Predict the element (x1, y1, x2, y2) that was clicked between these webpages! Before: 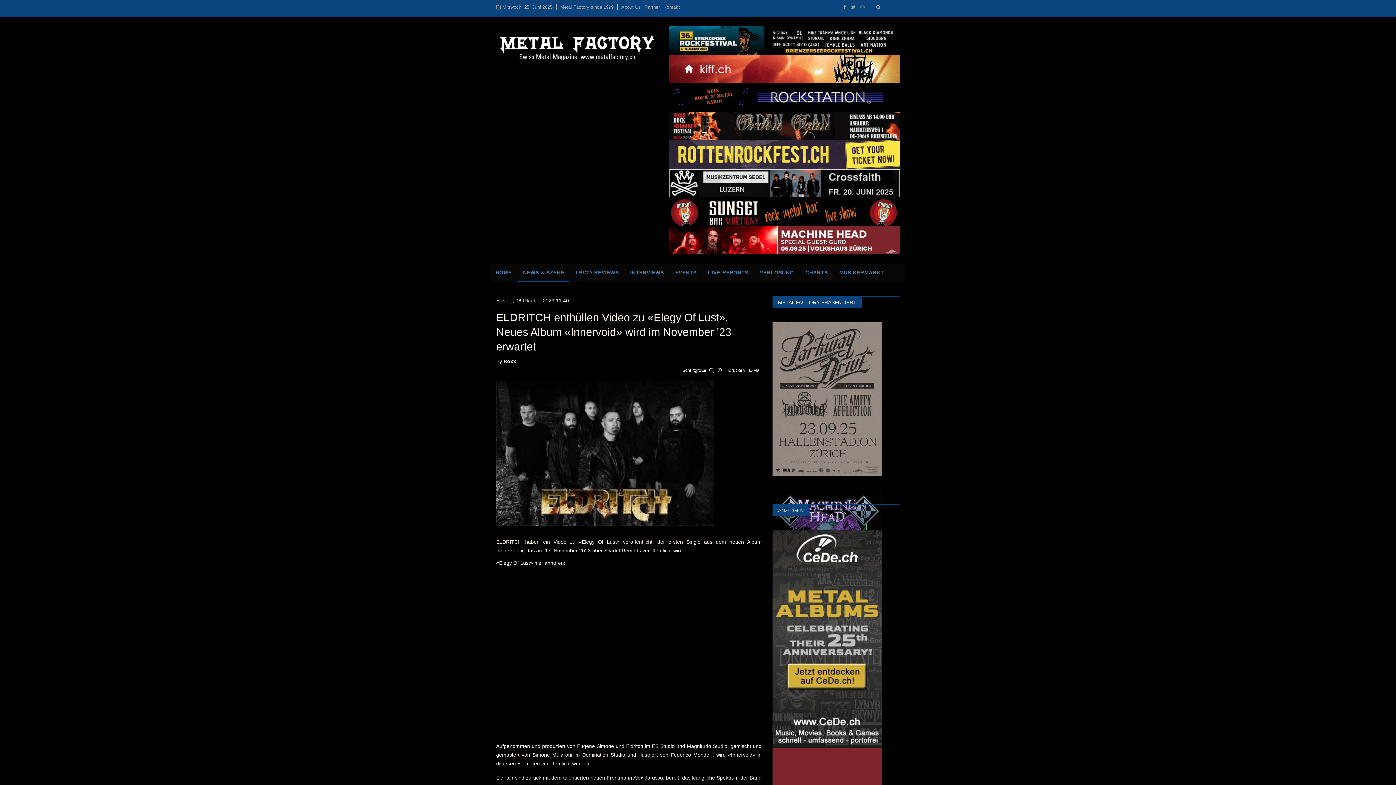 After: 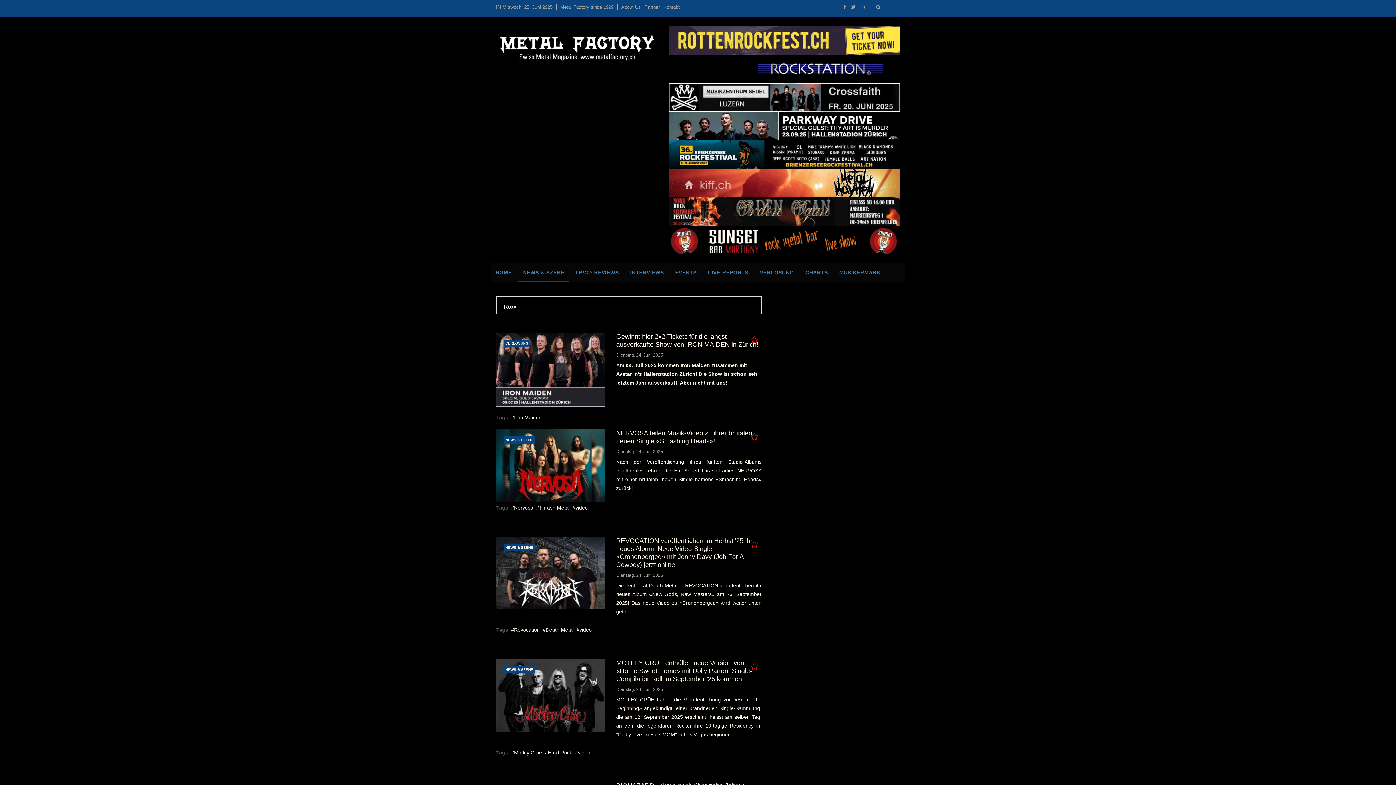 Action: bbox: (503, 358, 516, 364) label: Roxx